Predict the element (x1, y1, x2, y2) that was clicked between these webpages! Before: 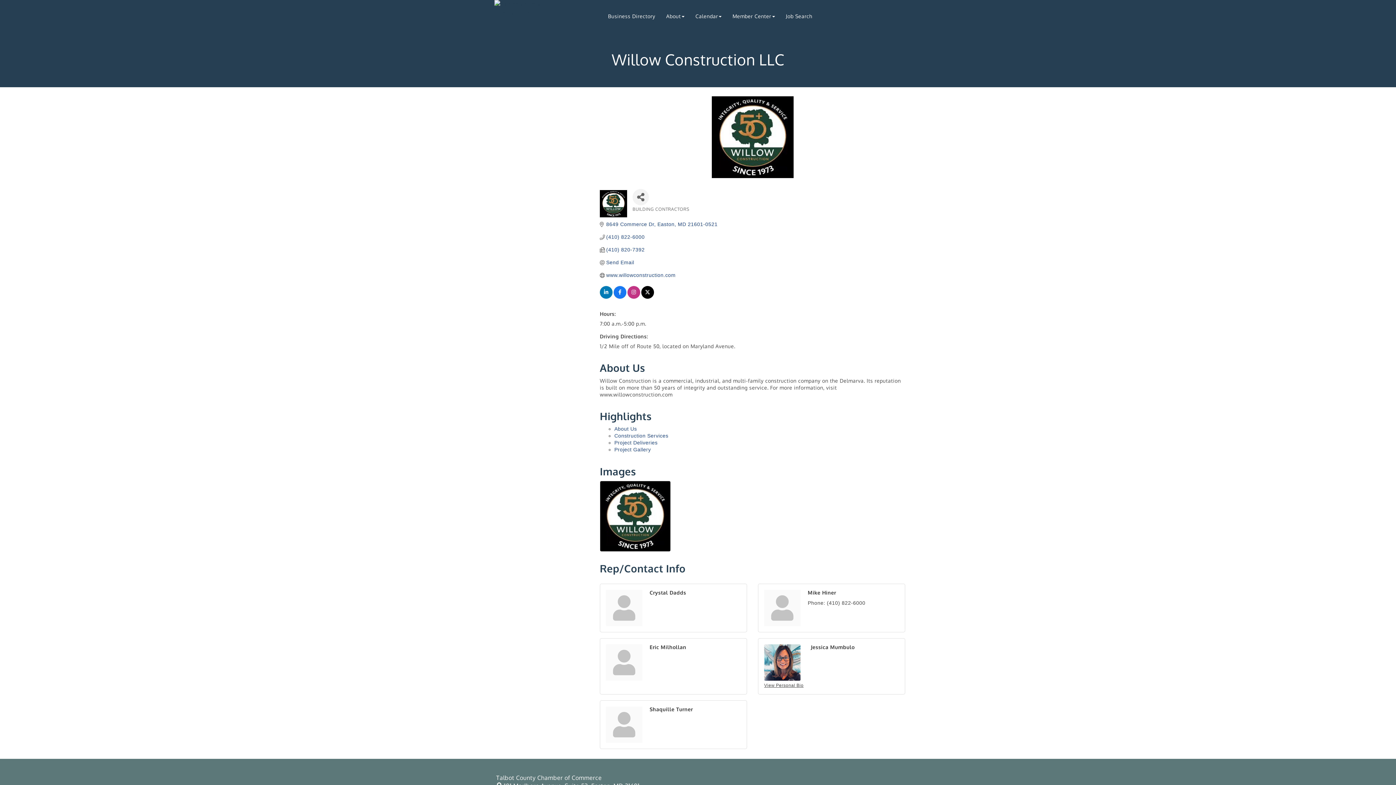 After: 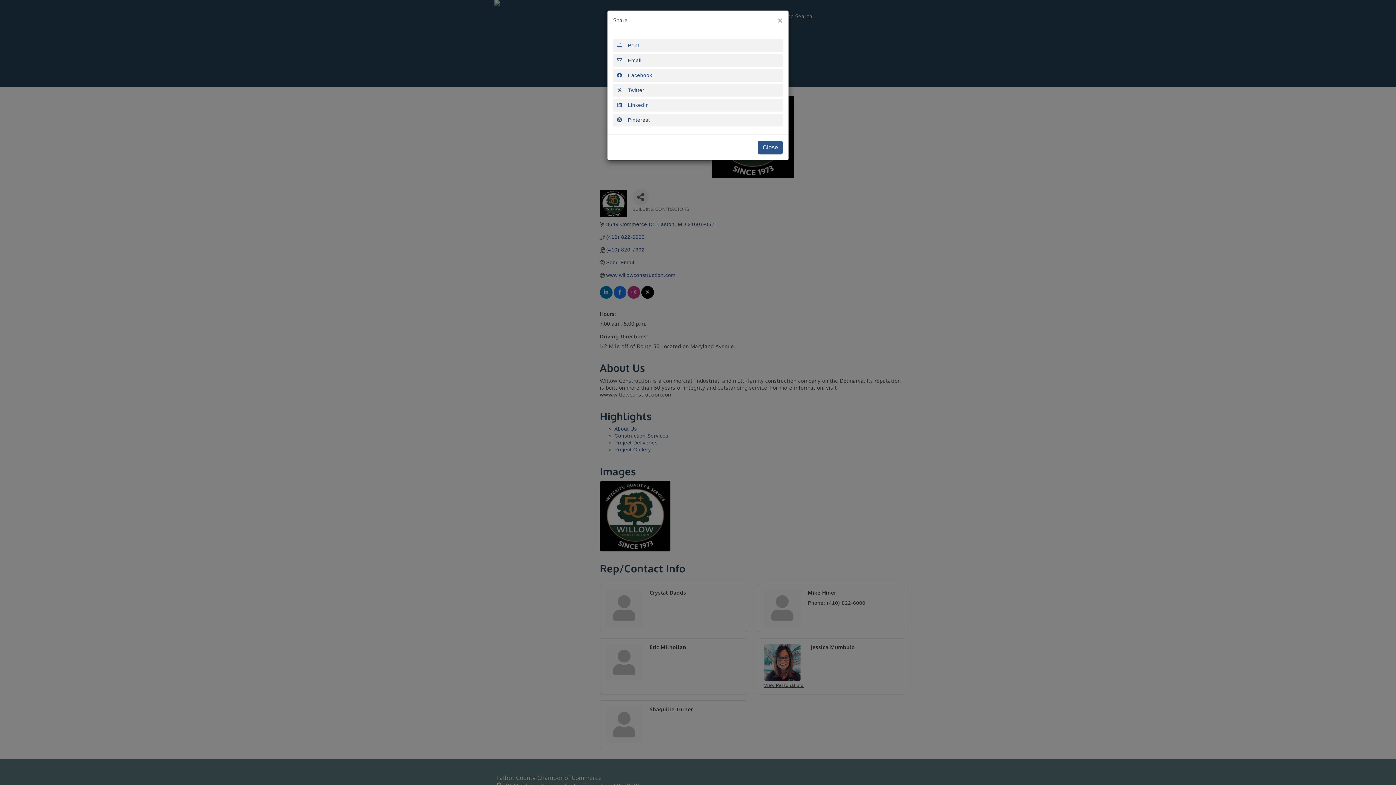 Action: bbox: (632, 189, 649, 205) label: Share Button